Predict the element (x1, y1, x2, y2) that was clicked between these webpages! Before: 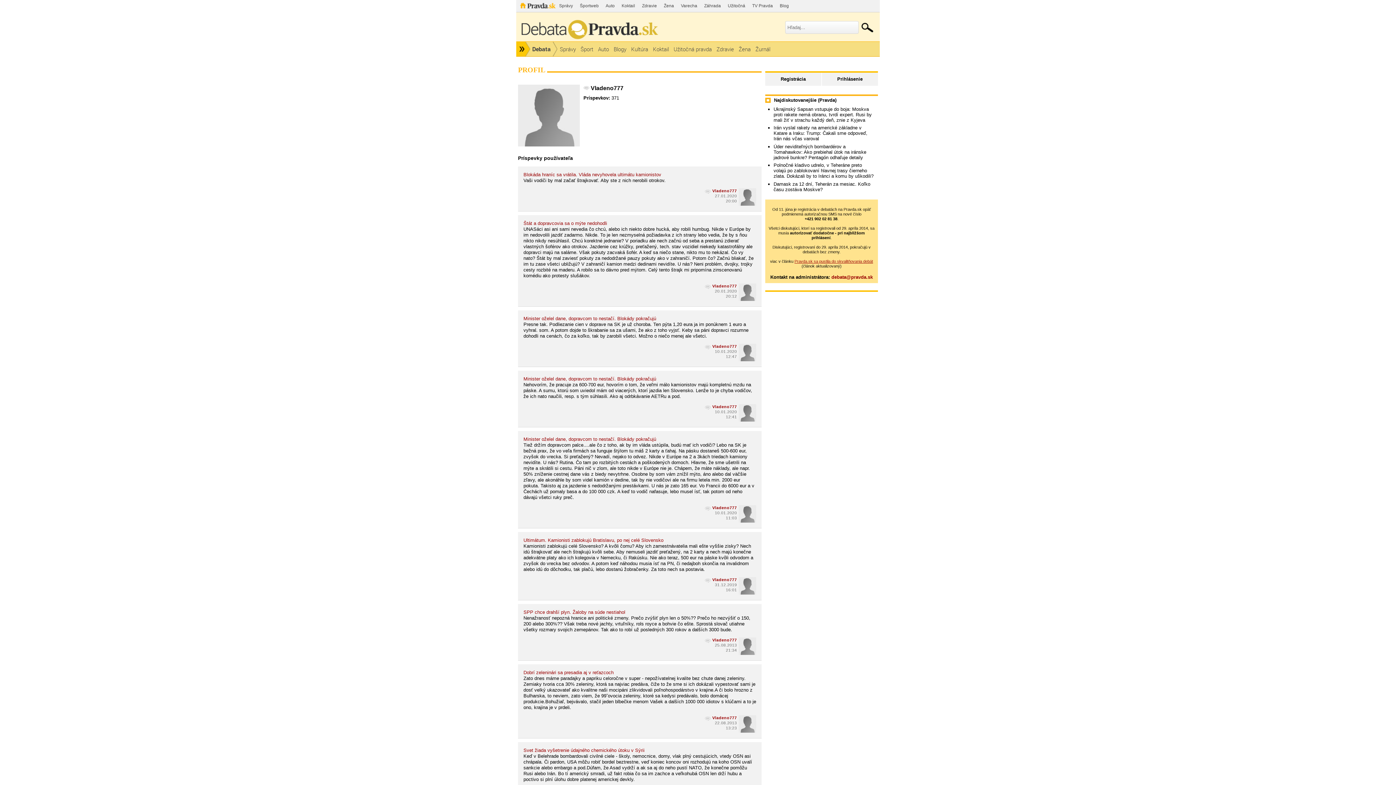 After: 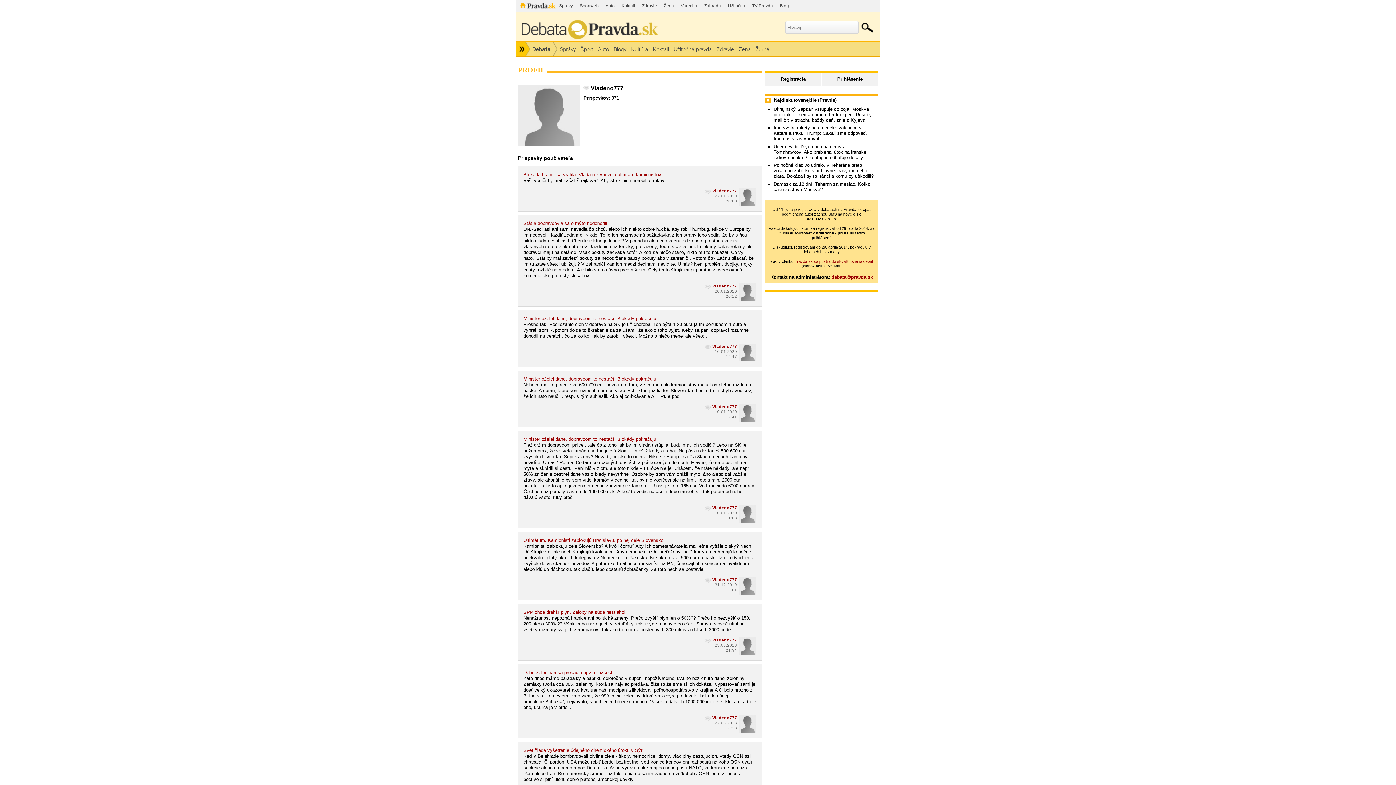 Action: bbox: (705, 505, 737, 511) label: Vladeno777